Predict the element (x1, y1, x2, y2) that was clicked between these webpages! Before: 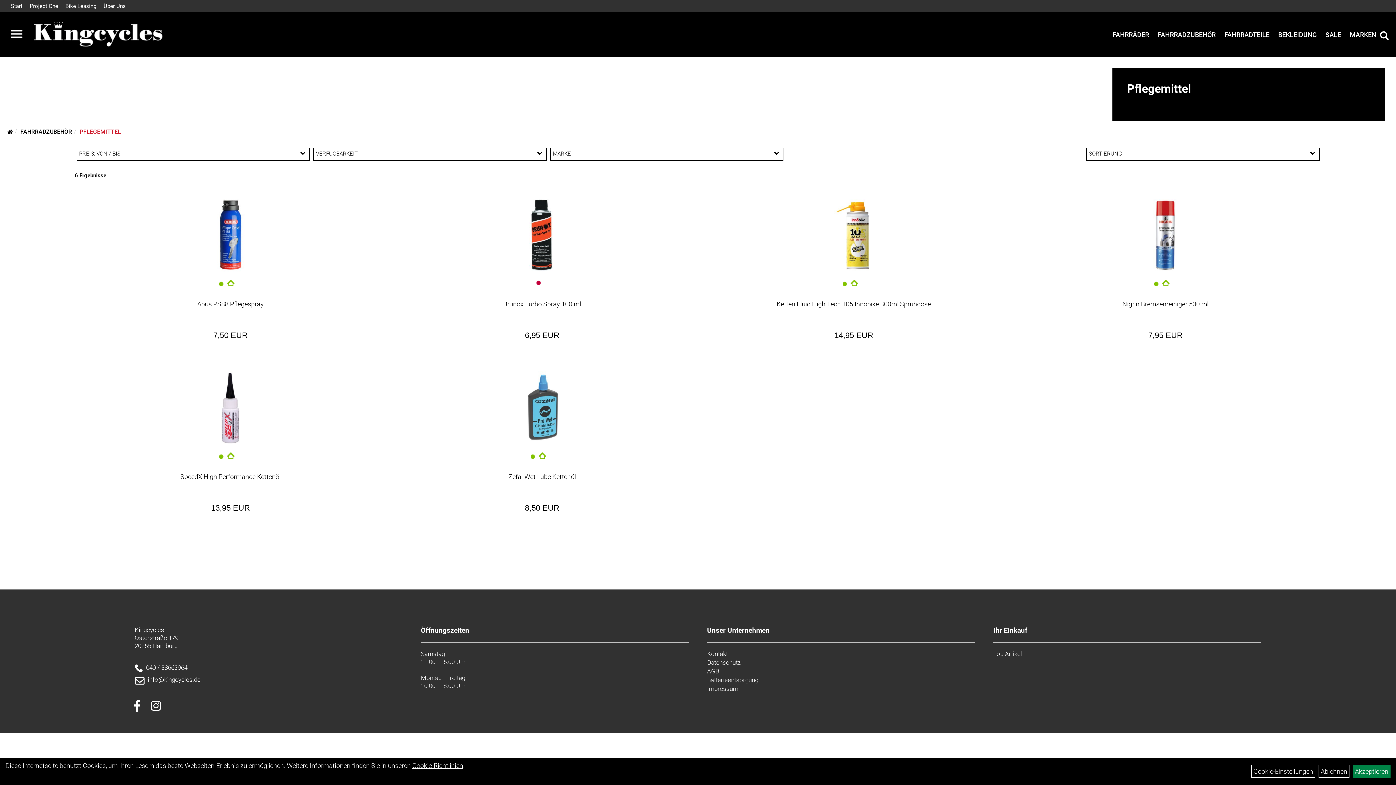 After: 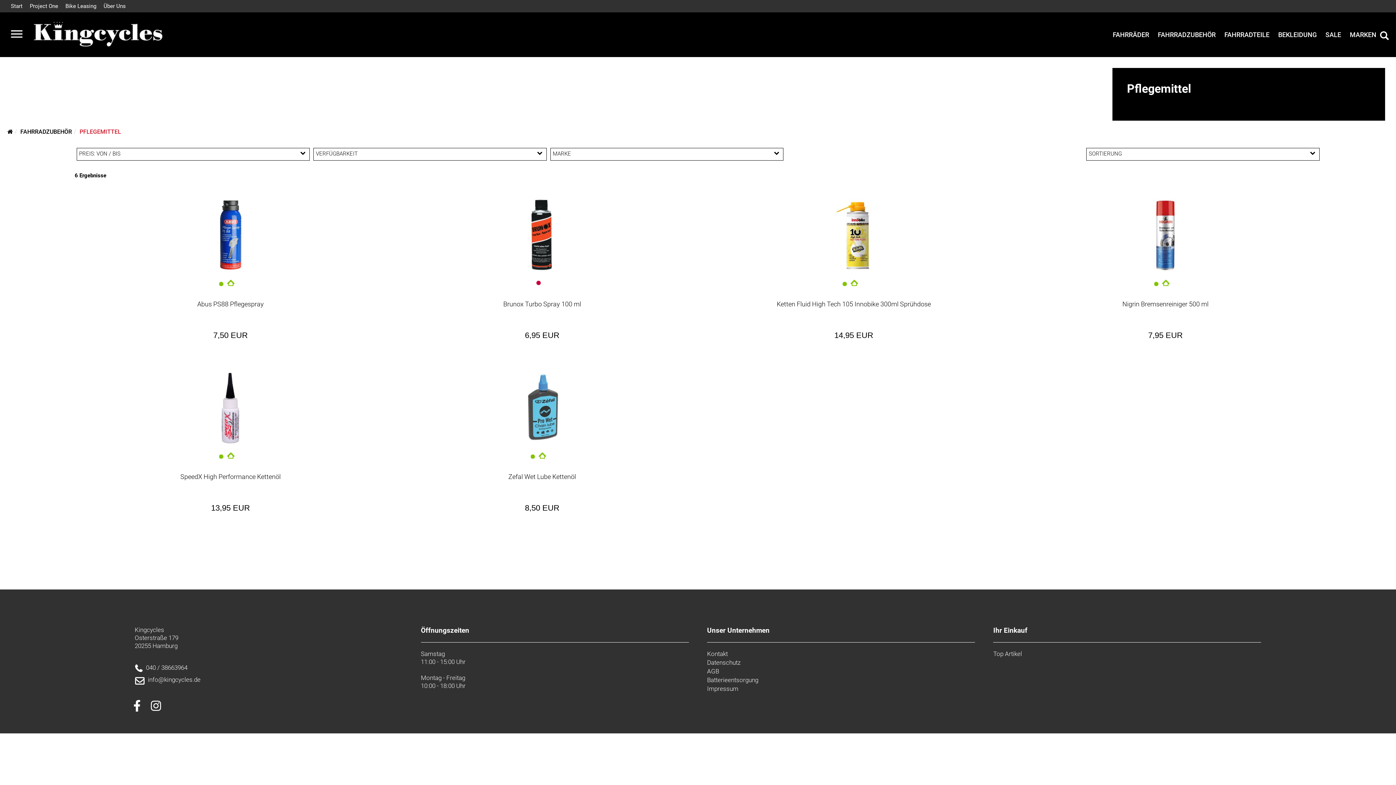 Action: bbox: (1353, 765, 1390, 778) label: Akzeptieren